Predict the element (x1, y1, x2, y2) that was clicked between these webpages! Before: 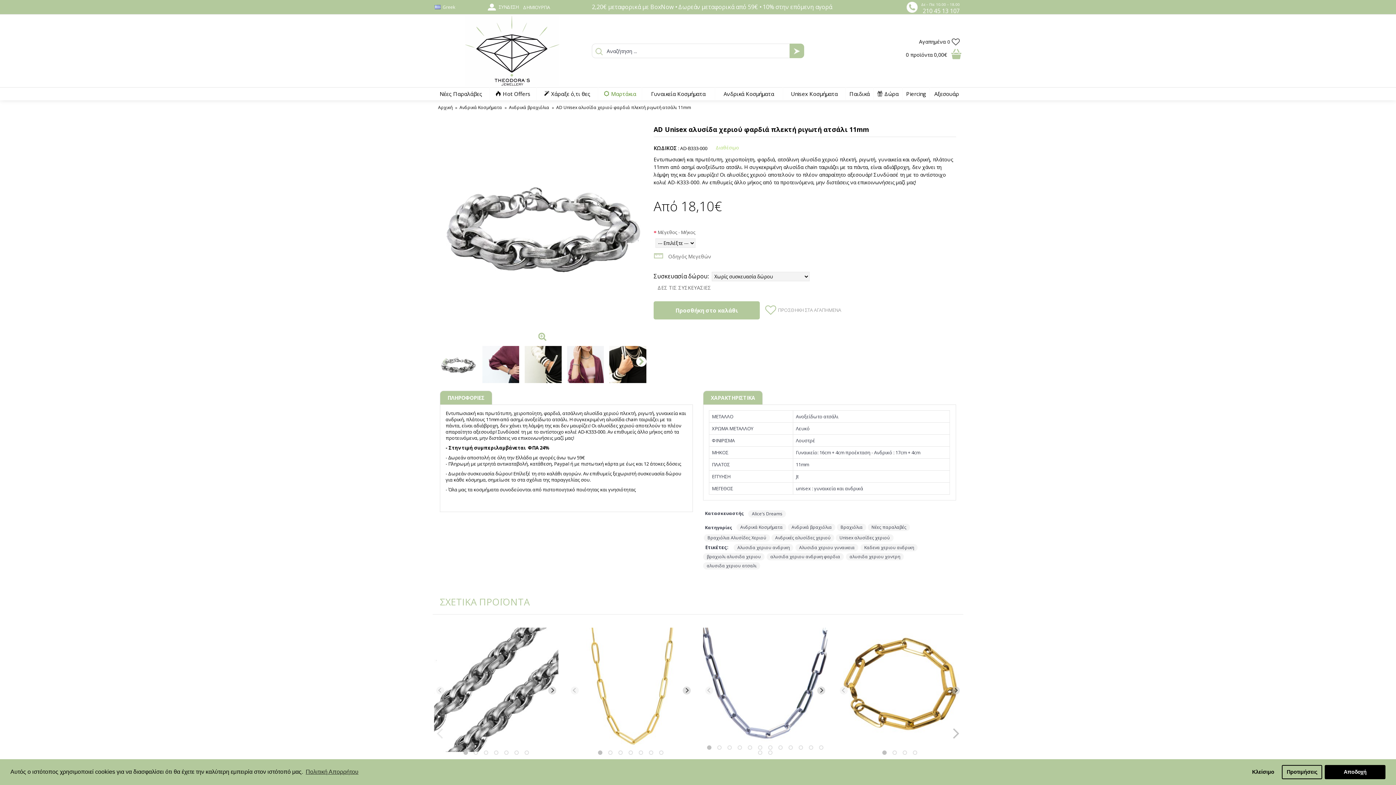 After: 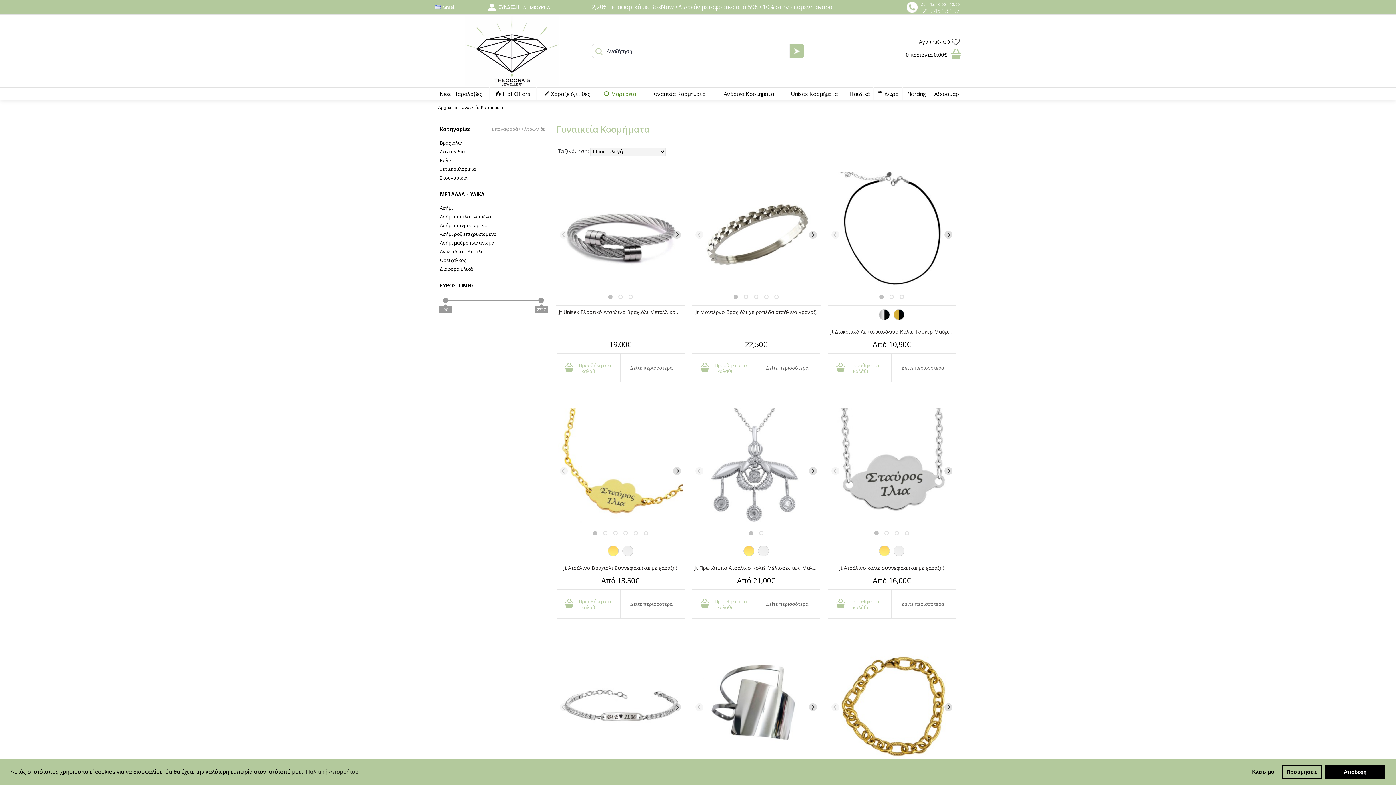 Action: bbox: (642, 87, 714, 100) label: Γυναικεία Κοσμήματα